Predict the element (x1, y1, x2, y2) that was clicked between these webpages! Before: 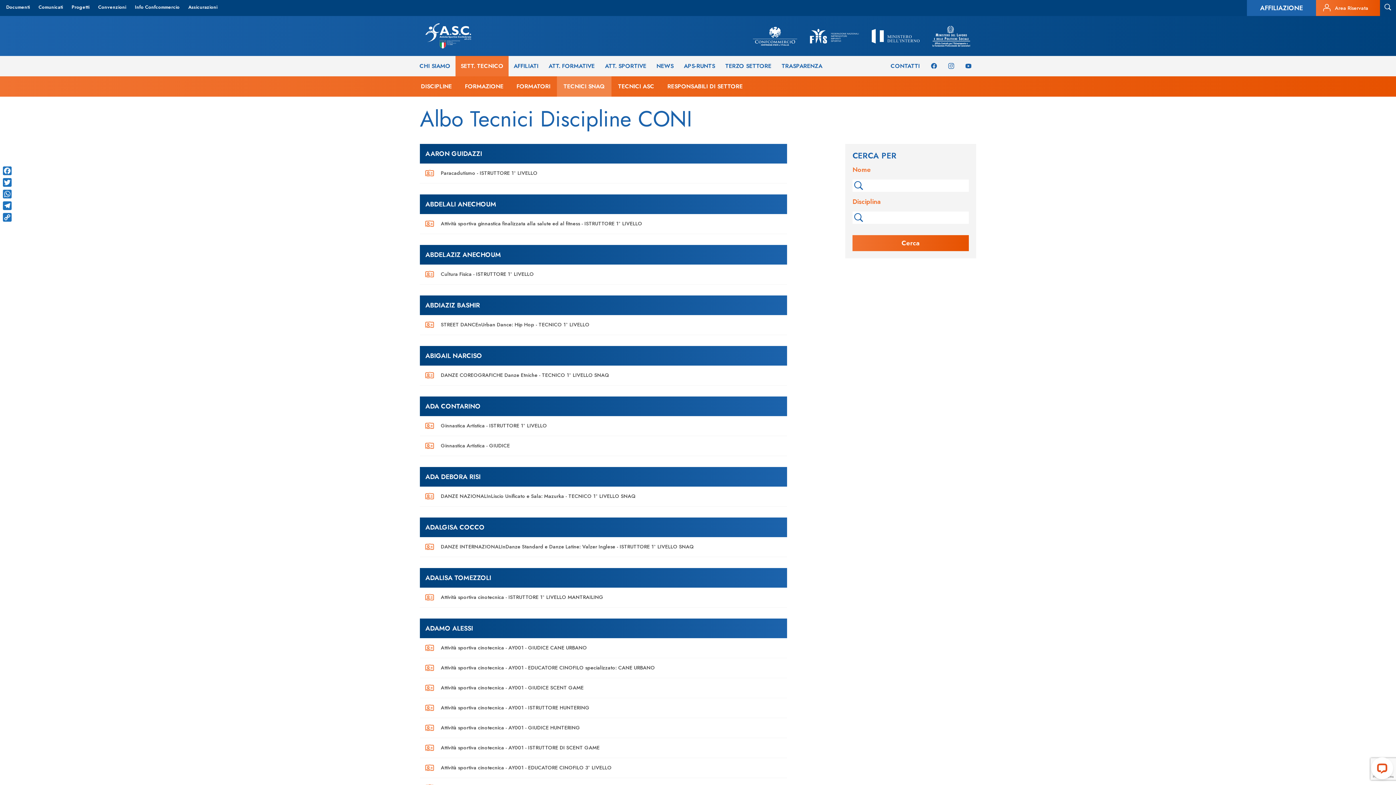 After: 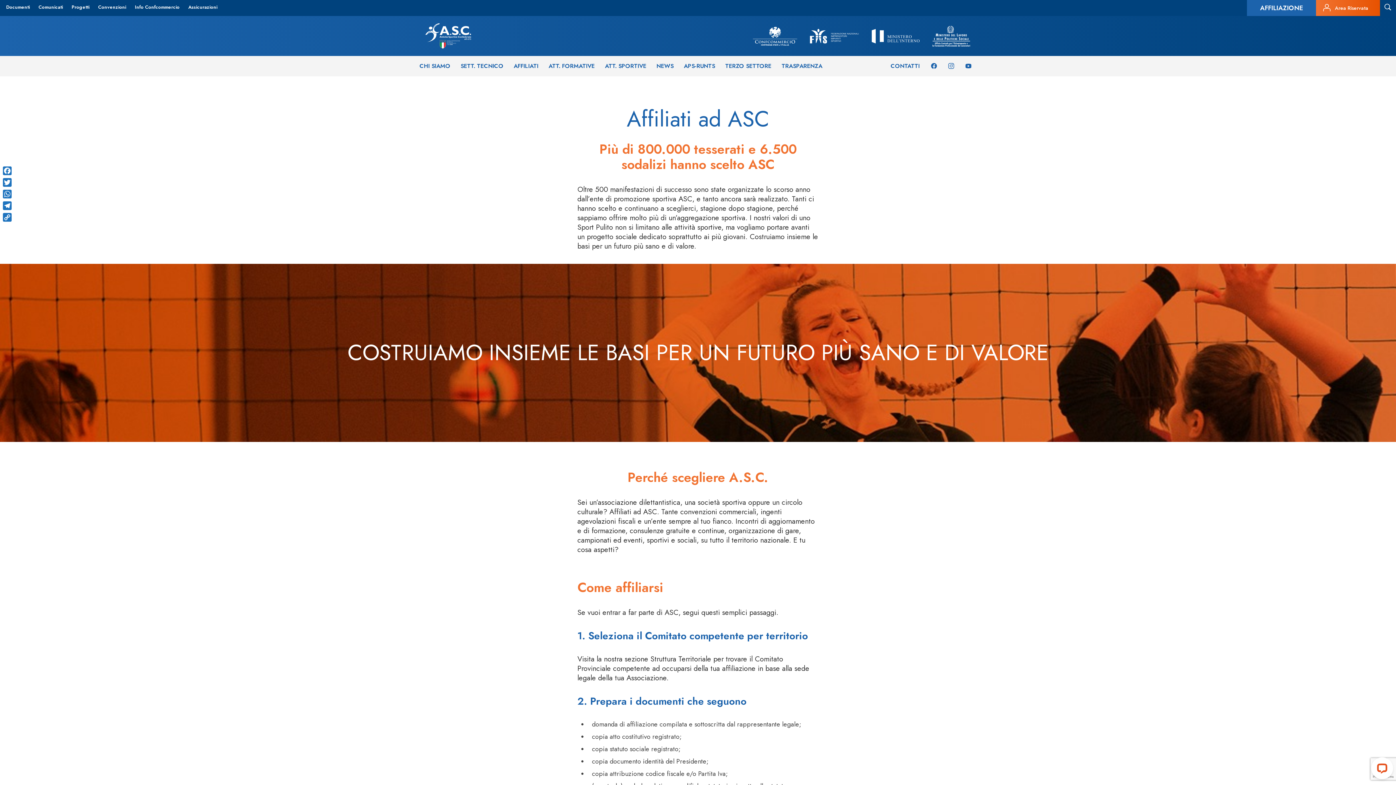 Action: label: AFFILIAZIONE bbox: (1247, 0, 1316, 16)